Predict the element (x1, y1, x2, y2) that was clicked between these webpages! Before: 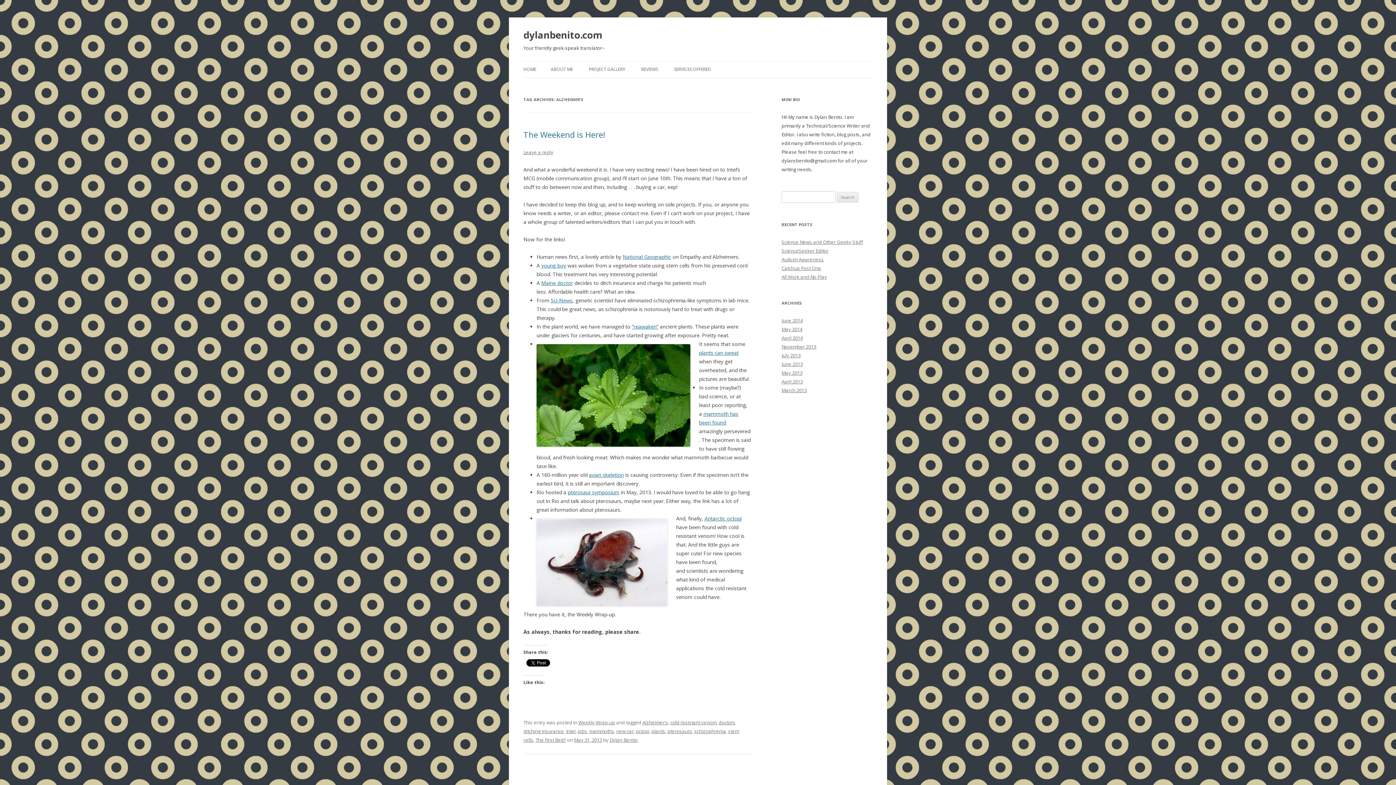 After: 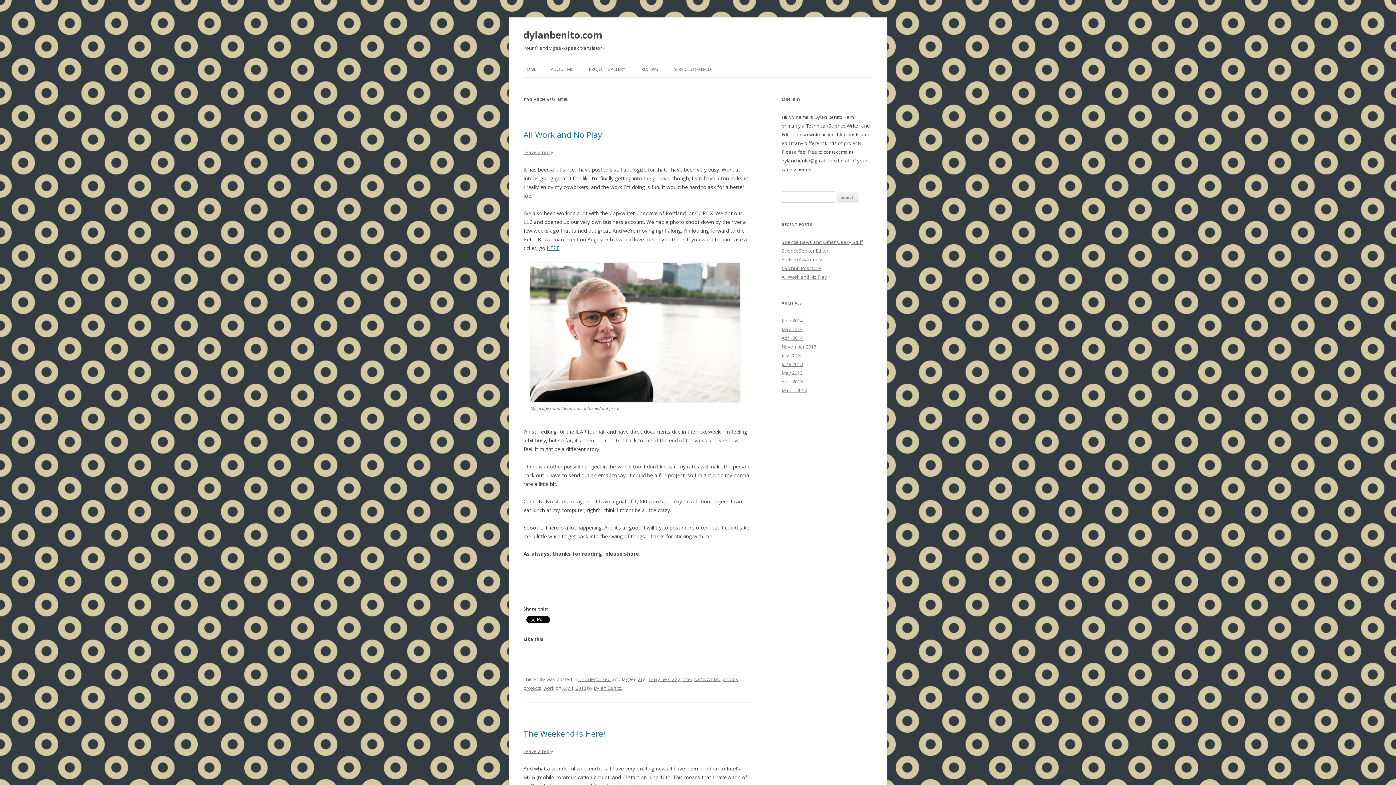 Action: label: Intel bbox: (566, 728, 575, 734)